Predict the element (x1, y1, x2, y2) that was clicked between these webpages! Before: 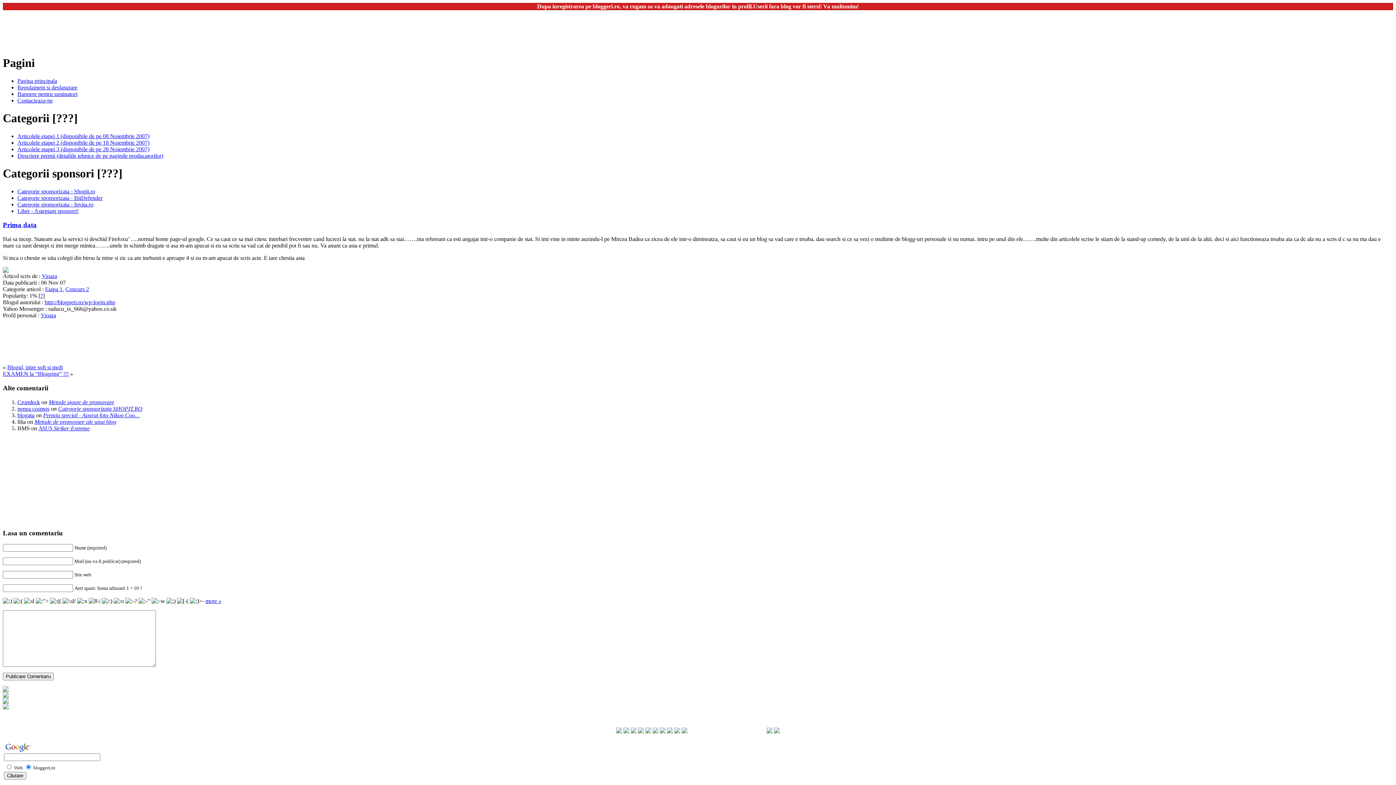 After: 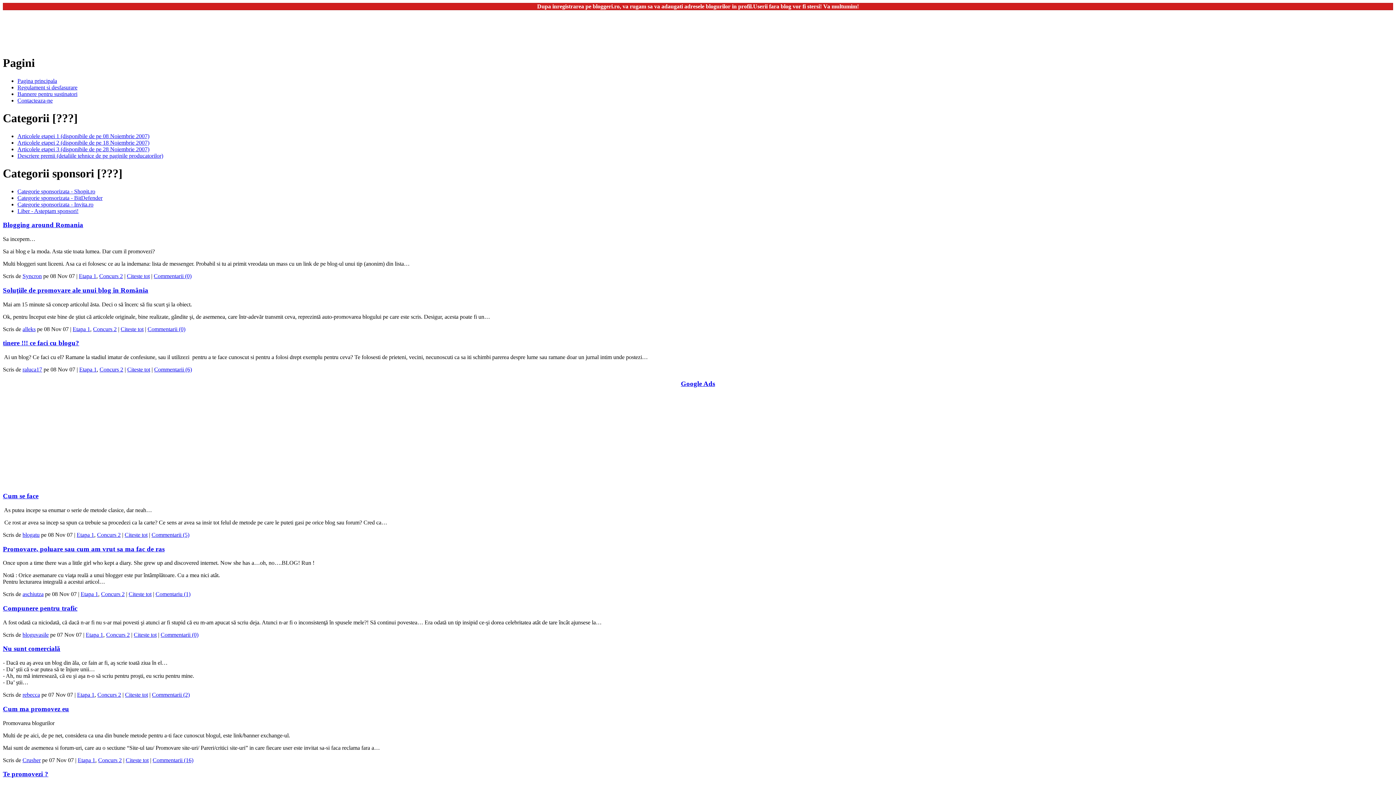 Action: label: Concurs 2 bbox: (65, 286, 89, 292)